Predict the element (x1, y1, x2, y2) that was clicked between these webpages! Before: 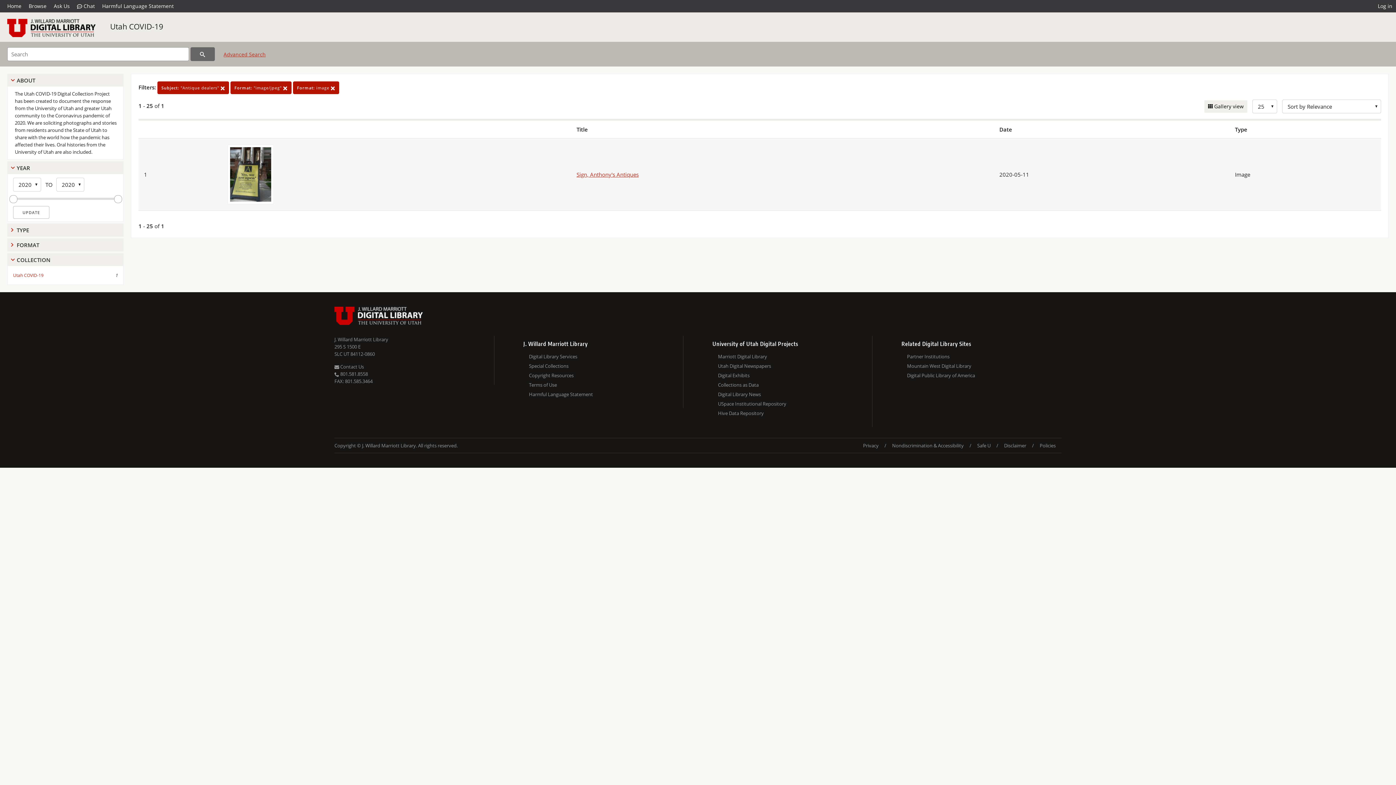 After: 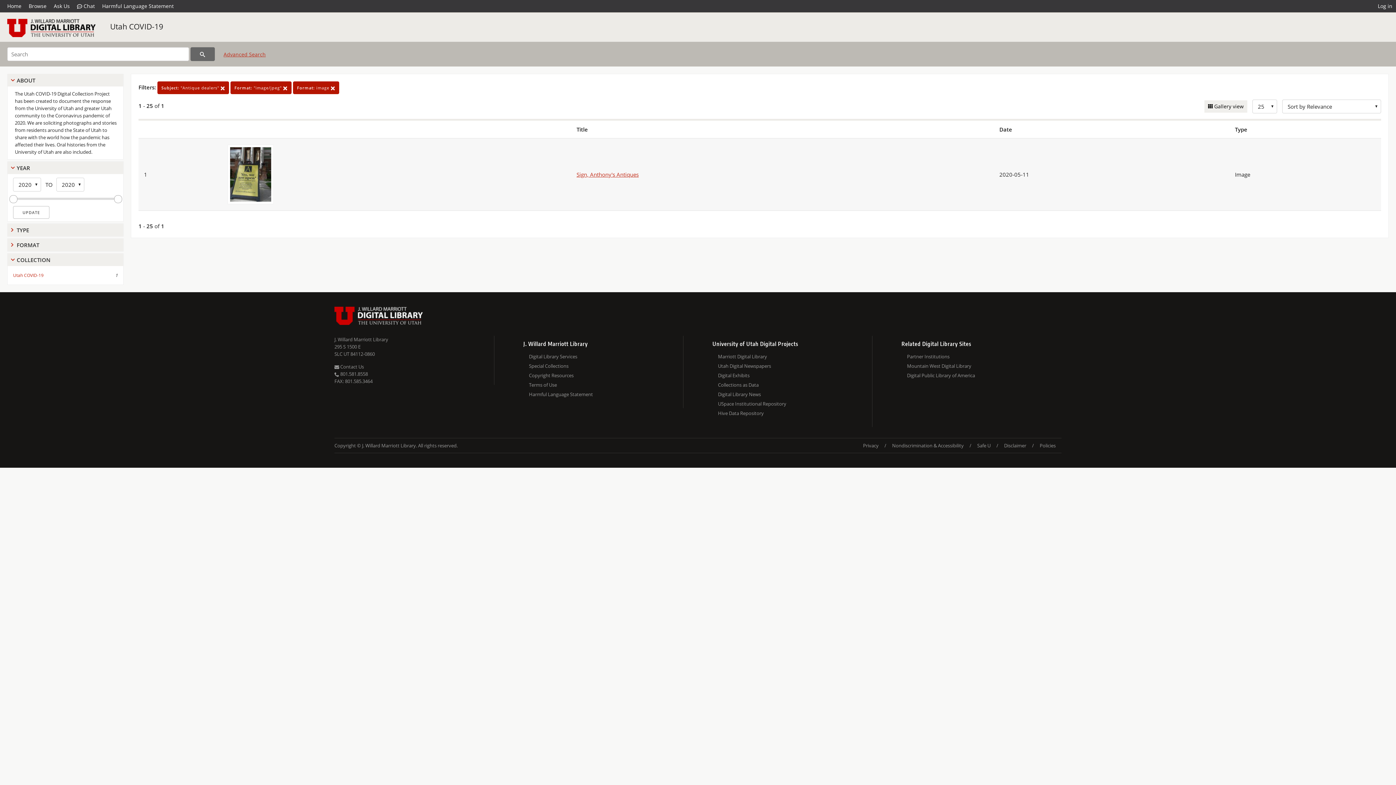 Action: label: Harmful Language Statement bbox: (98, 0, 177, 12)